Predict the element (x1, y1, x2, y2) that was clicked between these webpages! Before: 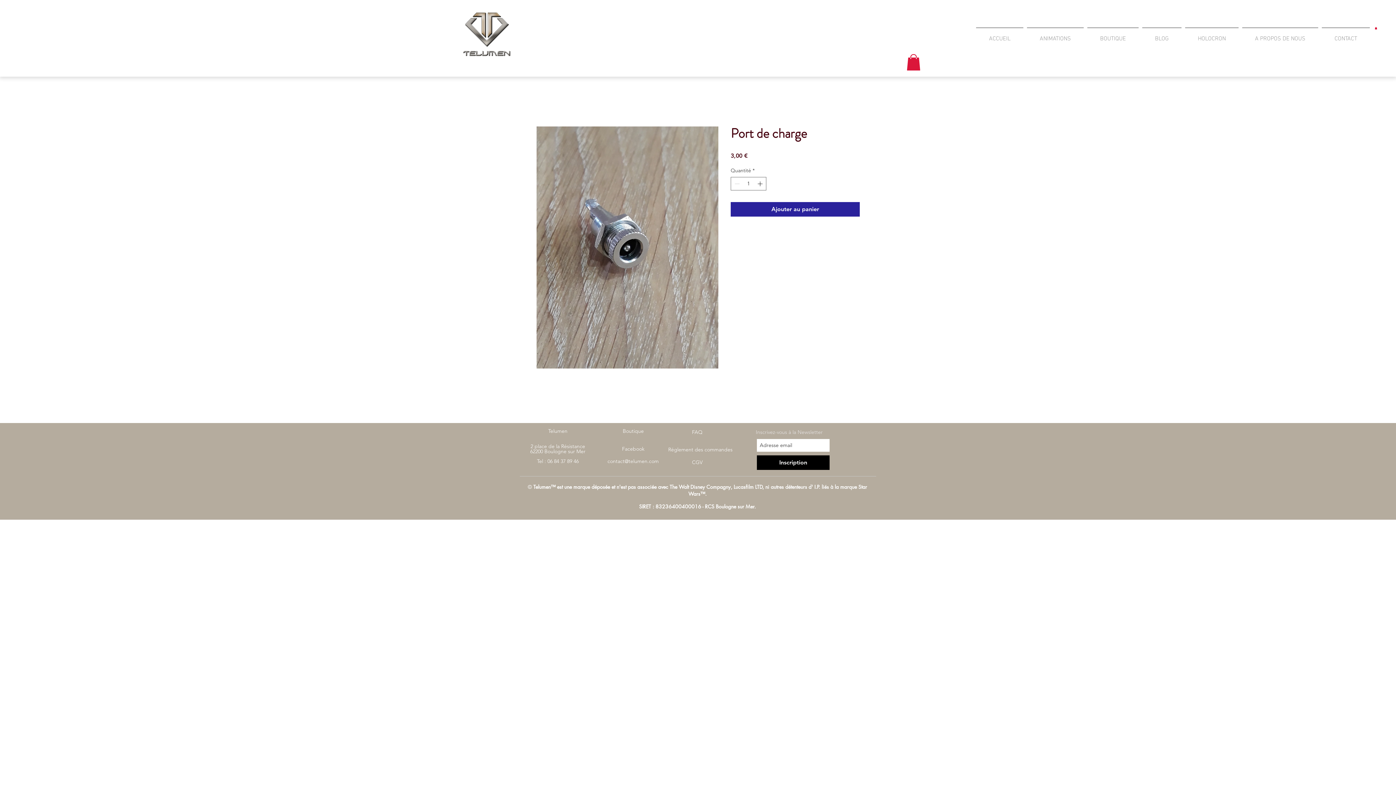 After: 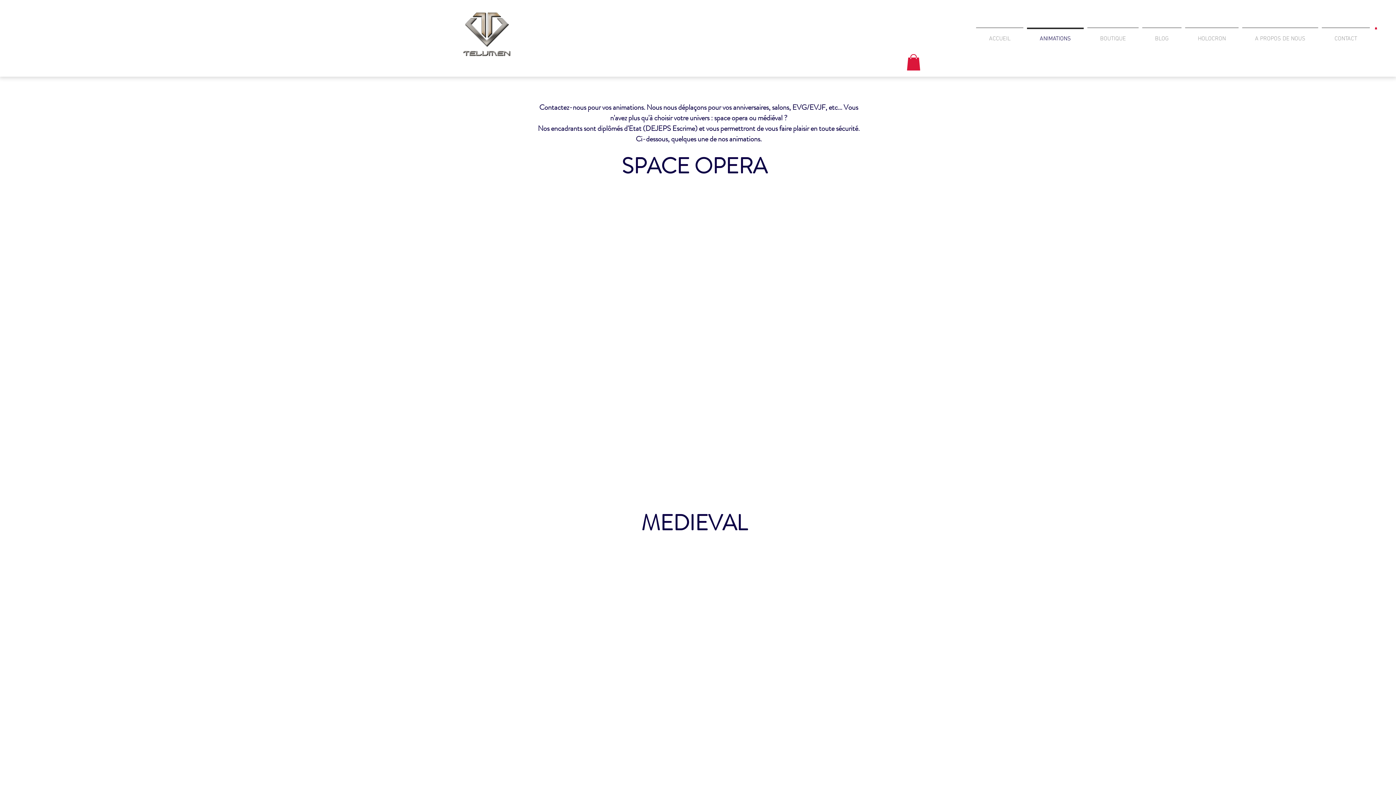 Action: bbox: (1025, 27, 1085, 44) label: ANIMATIONS